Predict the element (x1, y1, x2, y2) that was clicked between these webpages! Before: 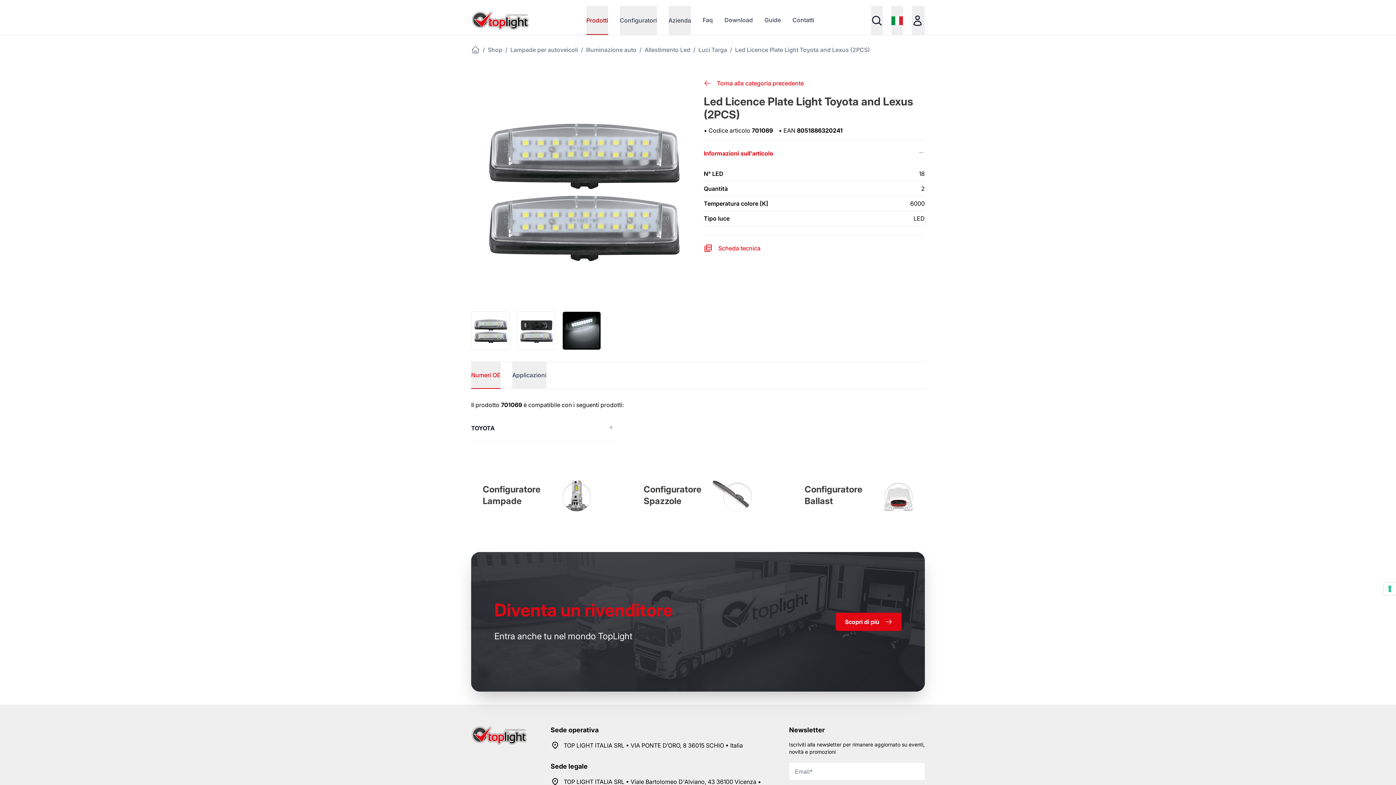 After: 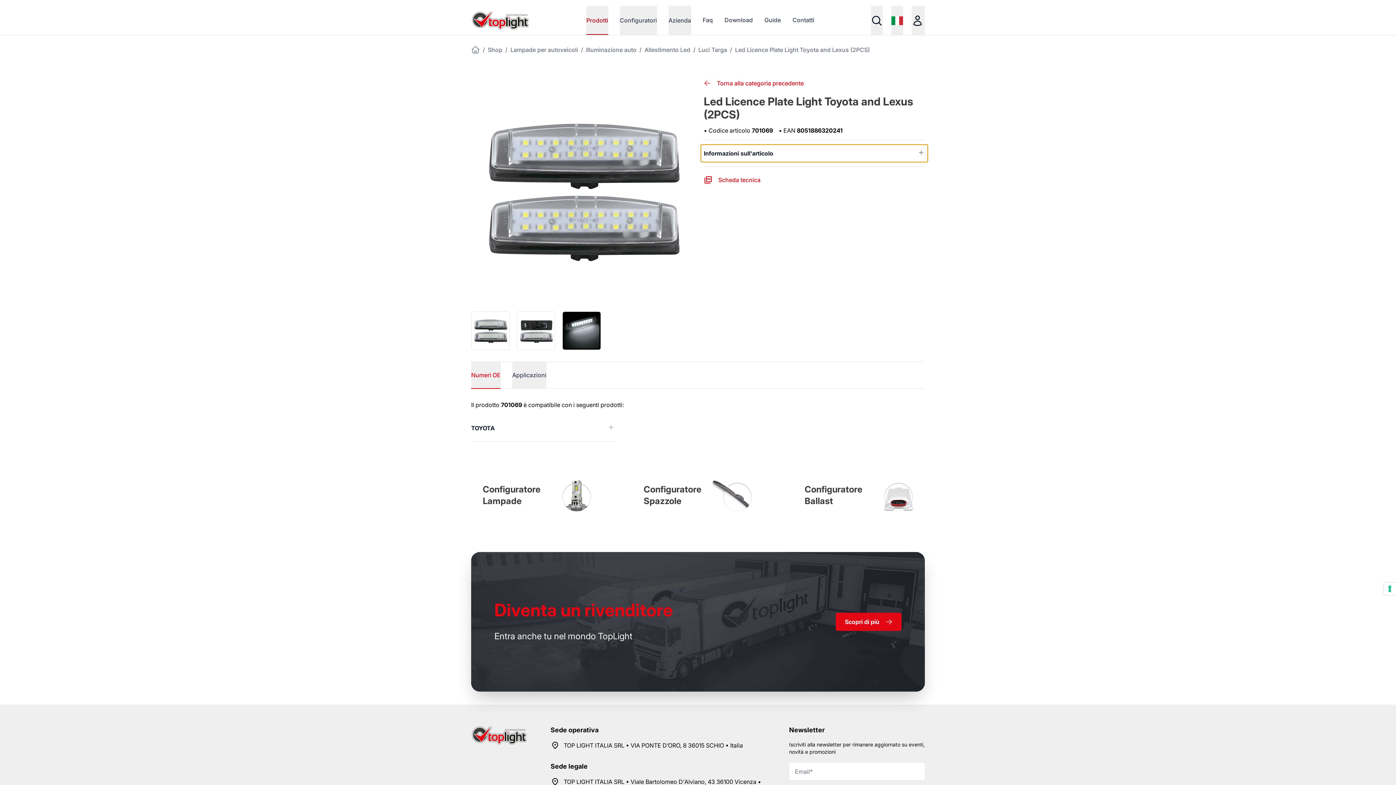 Action: label: Informazioni sull'articolo bbox: (701, 144, 927, 162)